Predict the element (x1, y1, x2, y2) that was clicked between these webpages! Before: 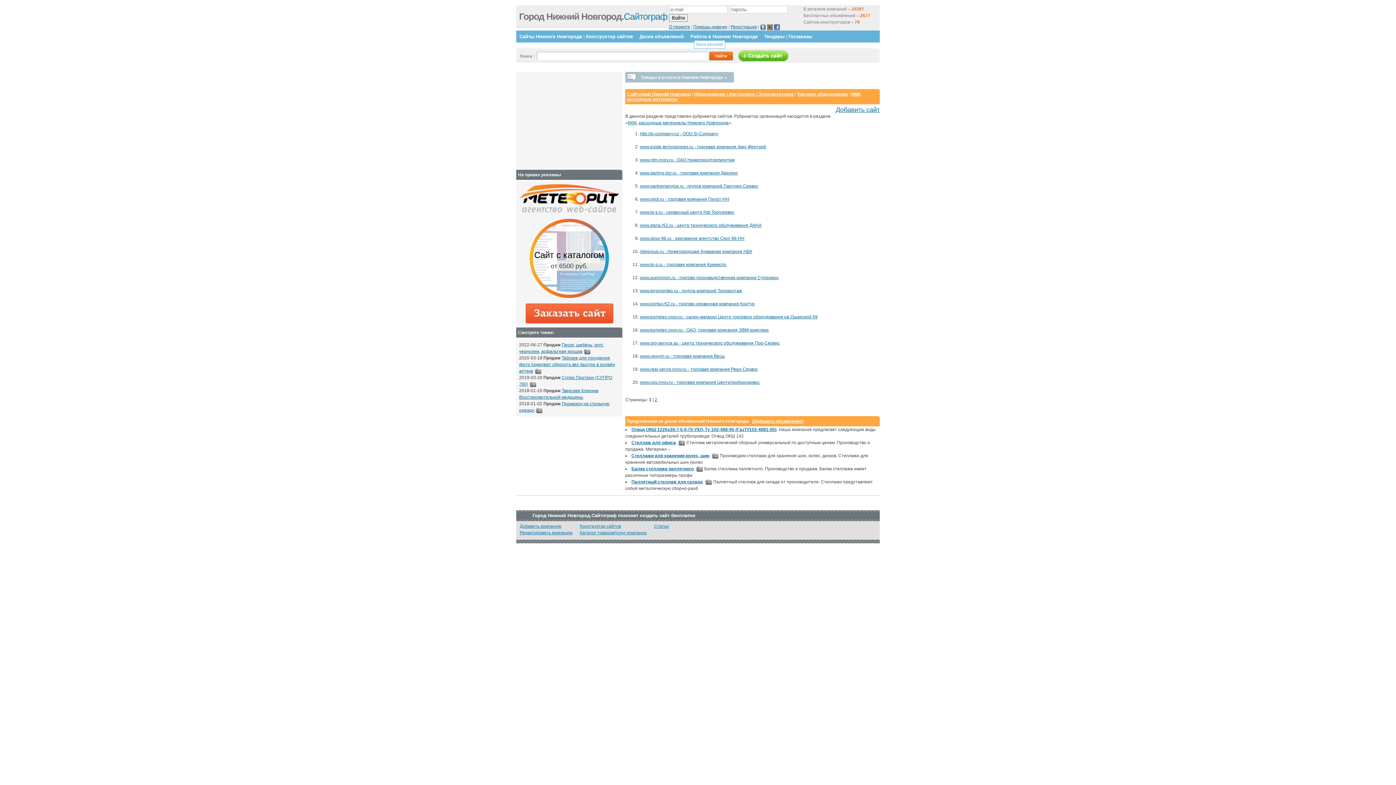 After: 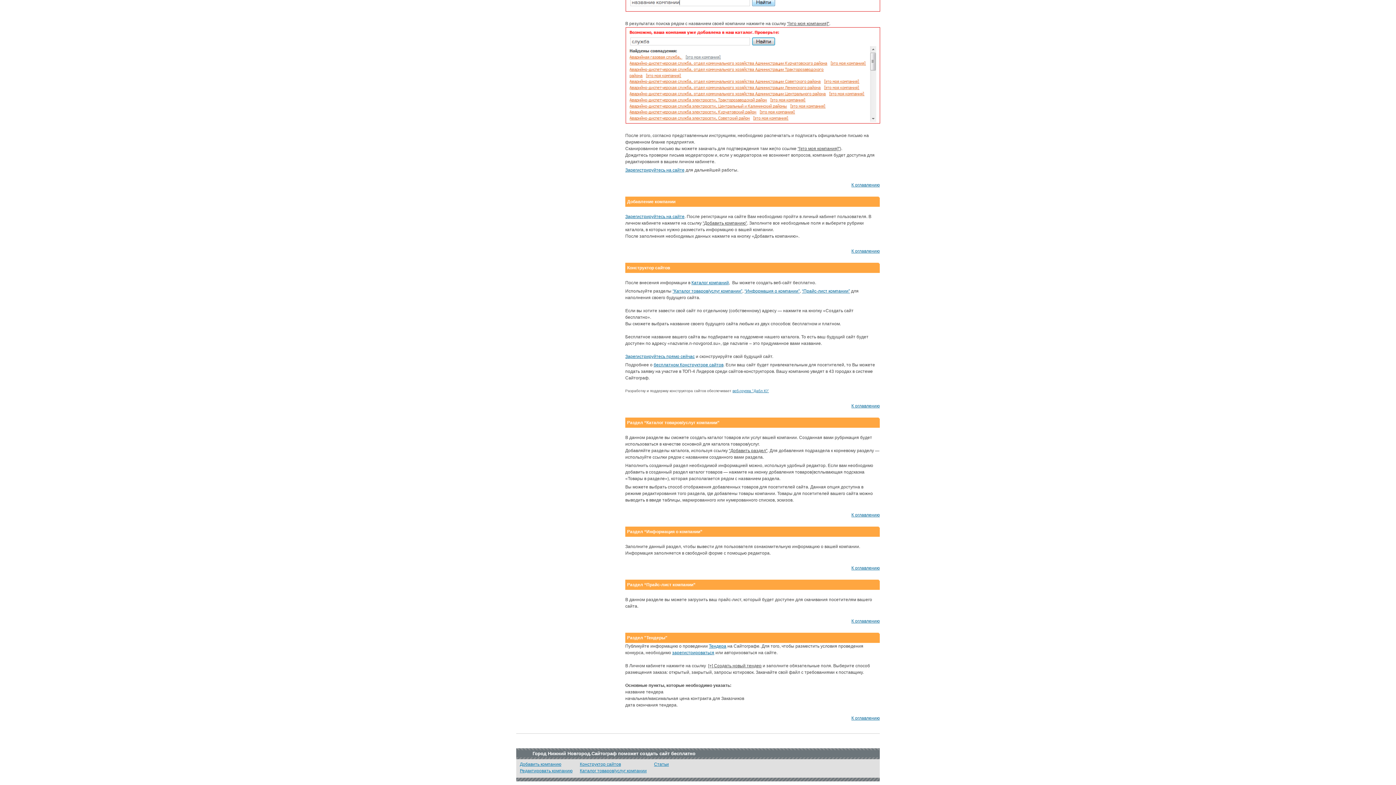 Action: bbox: (580, 524, 621, 529) label: Конструктор сайтов